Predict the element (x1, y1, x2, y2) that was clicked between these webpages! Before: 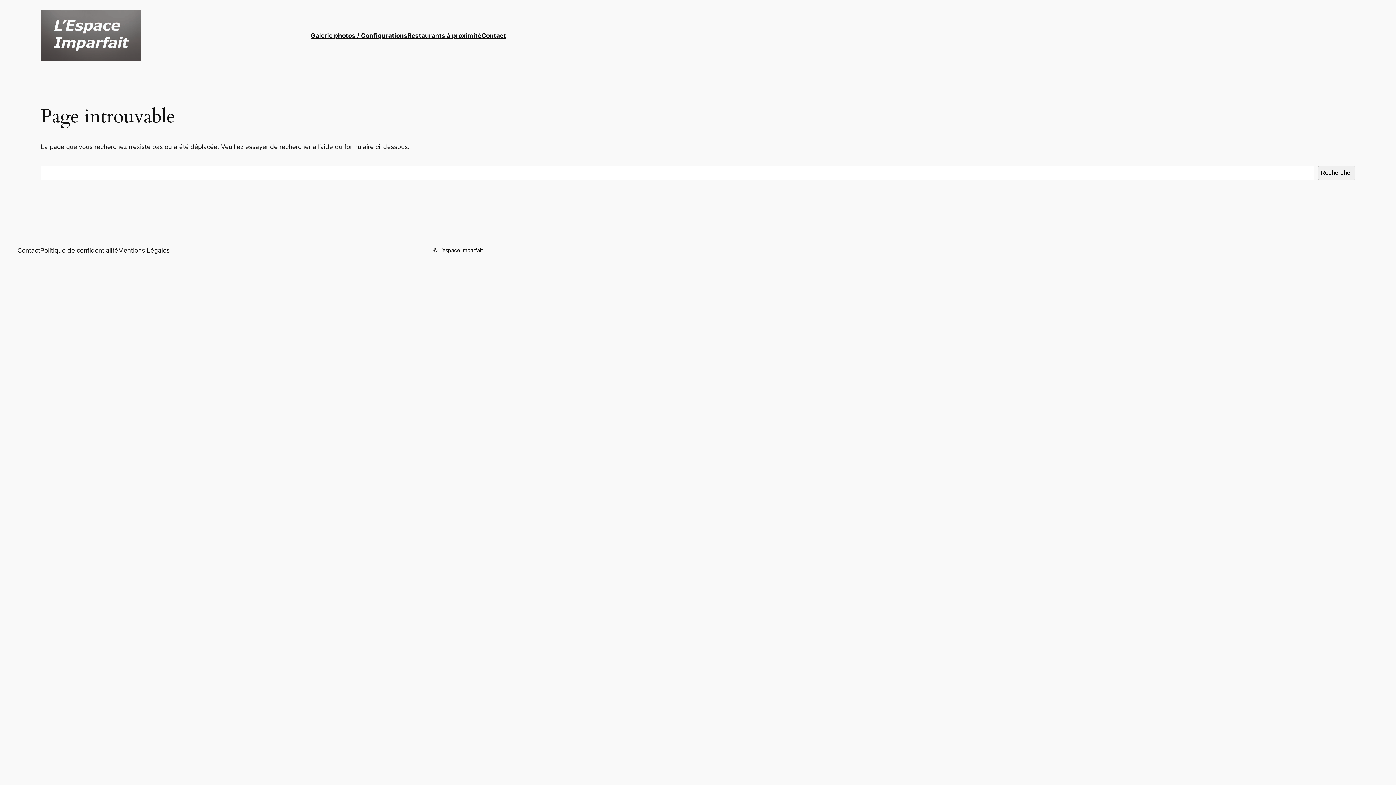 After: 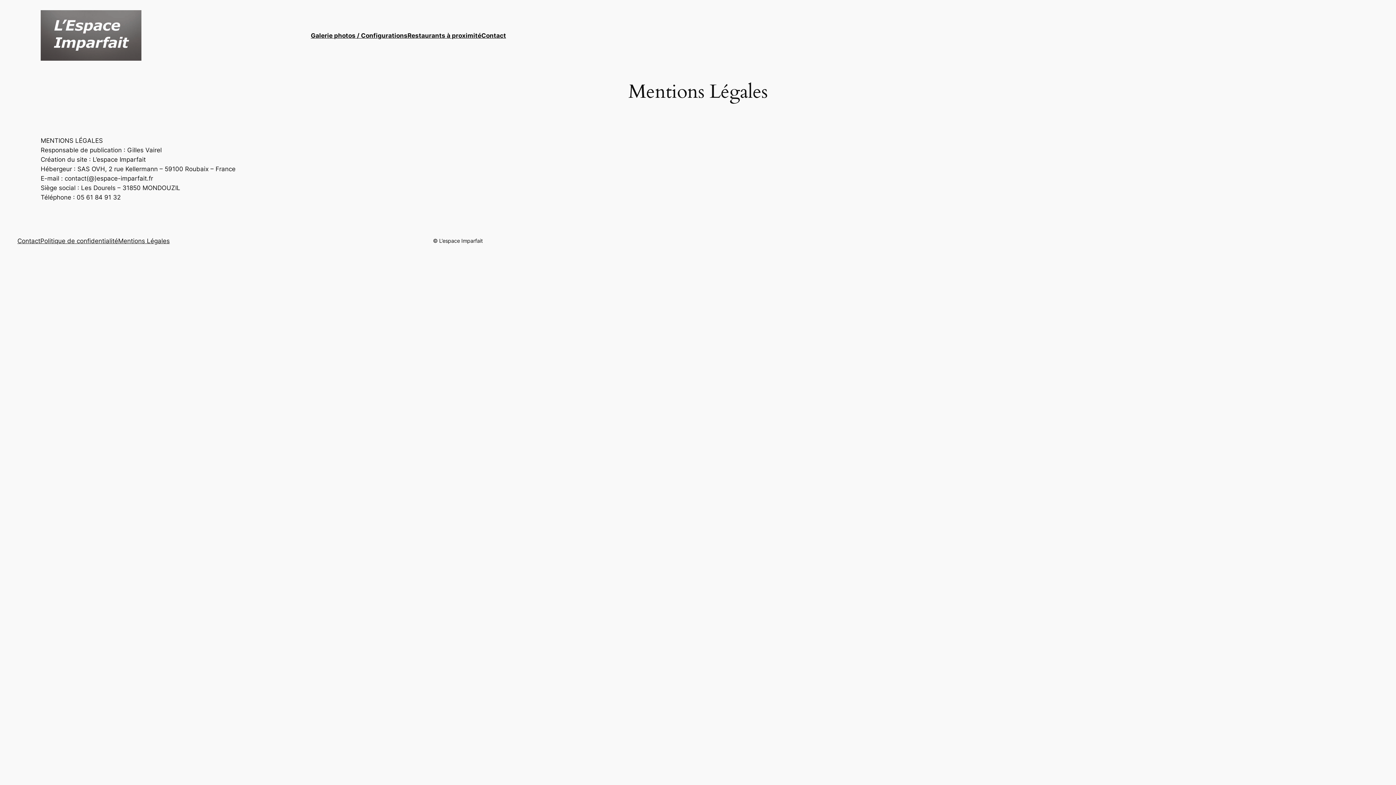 Action: label: Mentions Légales bbox: (118, 245, 169, 255)